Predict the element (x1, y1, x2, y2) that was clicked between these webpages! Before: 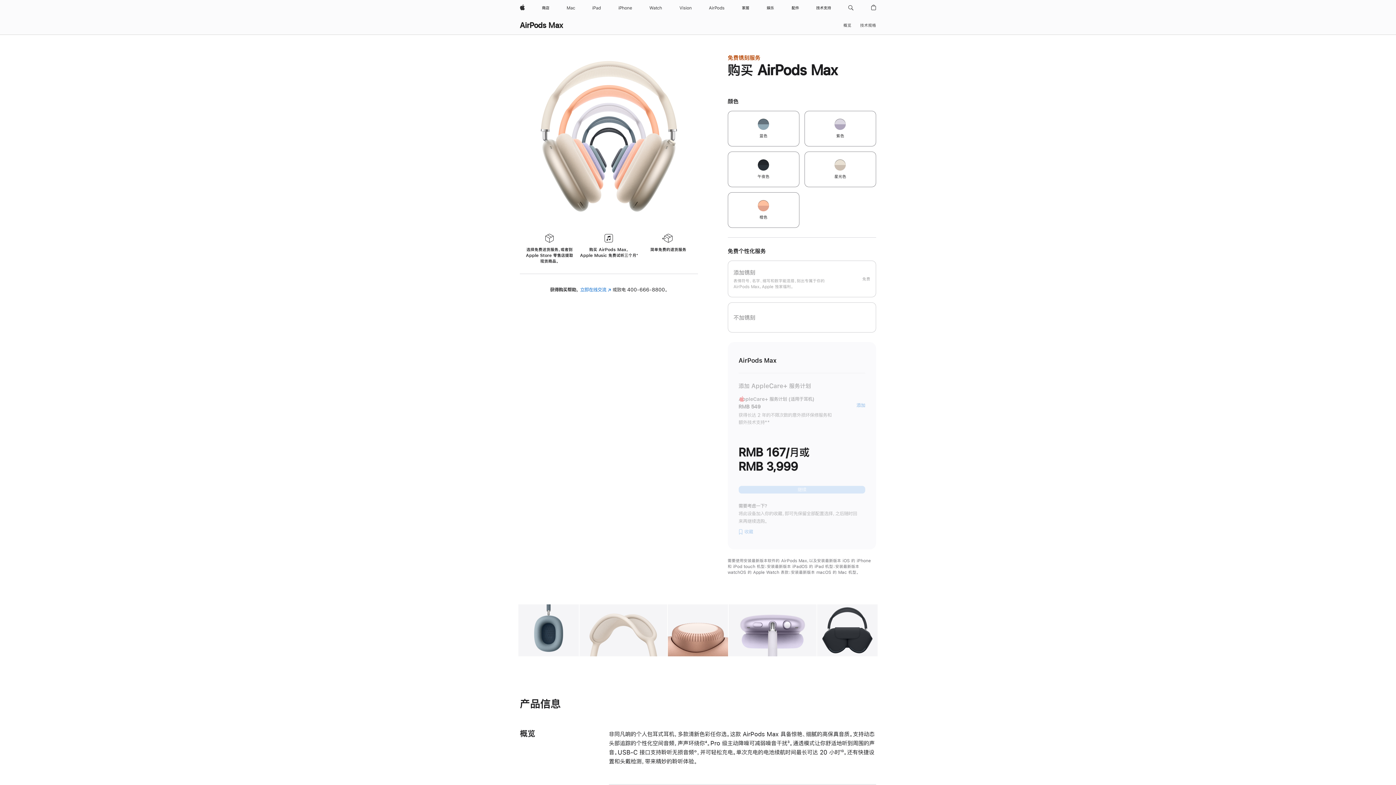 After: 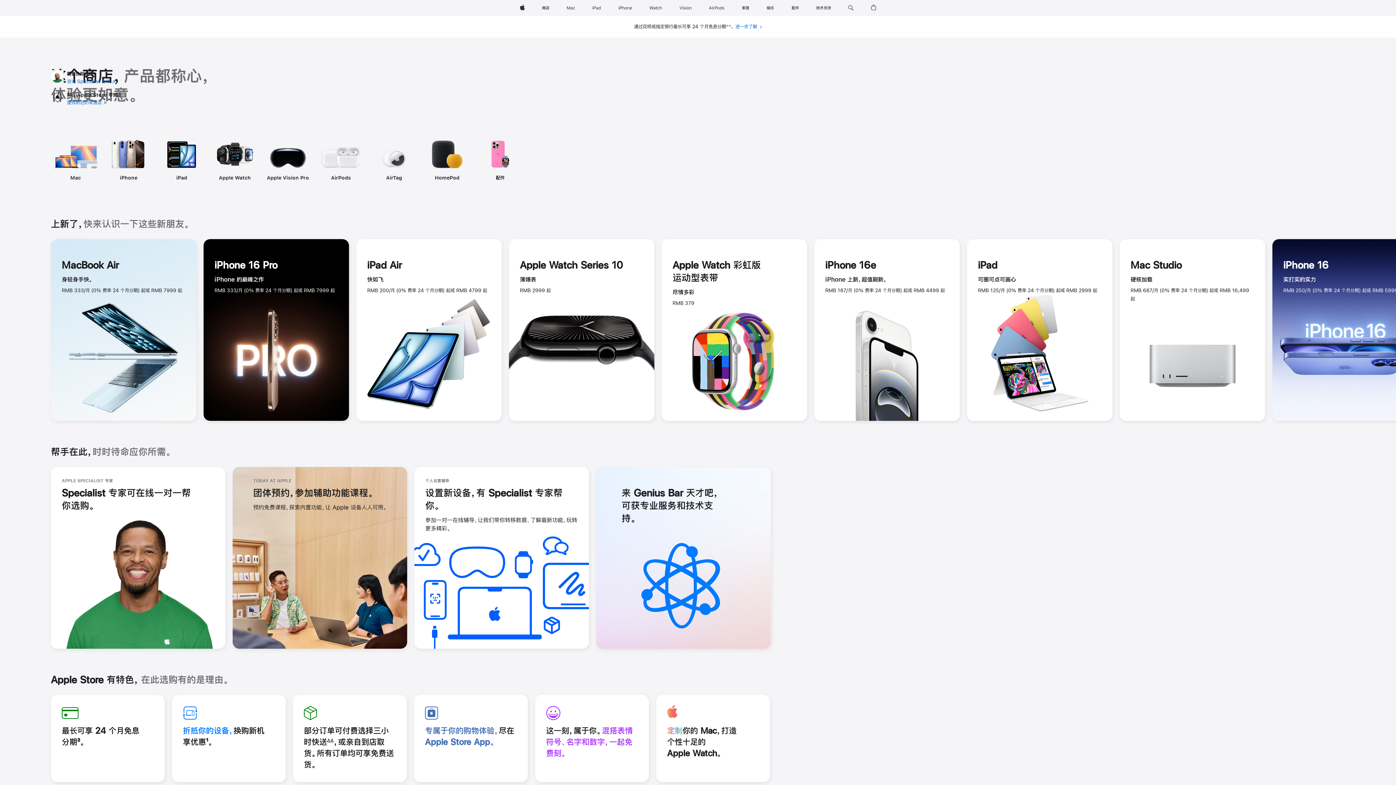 Action: bbox: (539, 0, 552, 16) label: 商店